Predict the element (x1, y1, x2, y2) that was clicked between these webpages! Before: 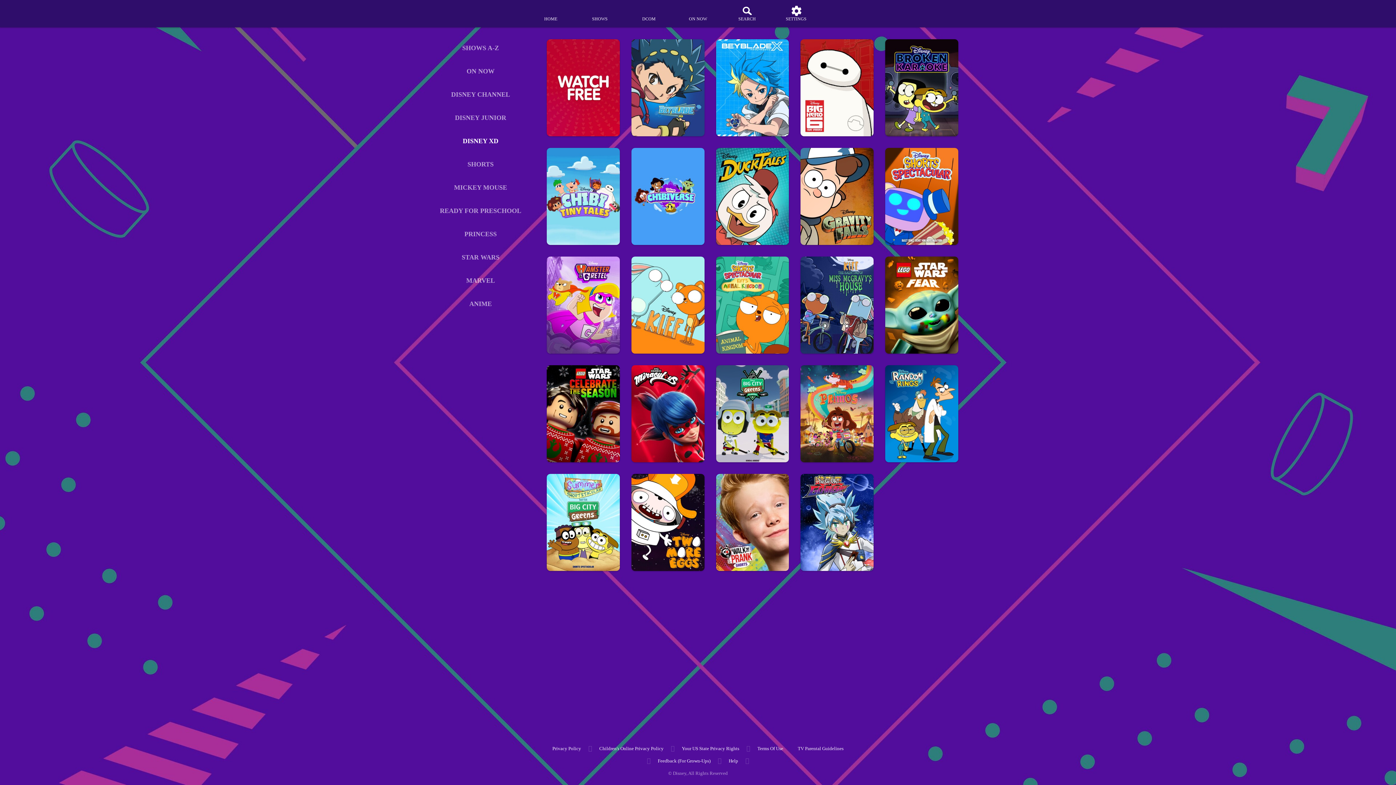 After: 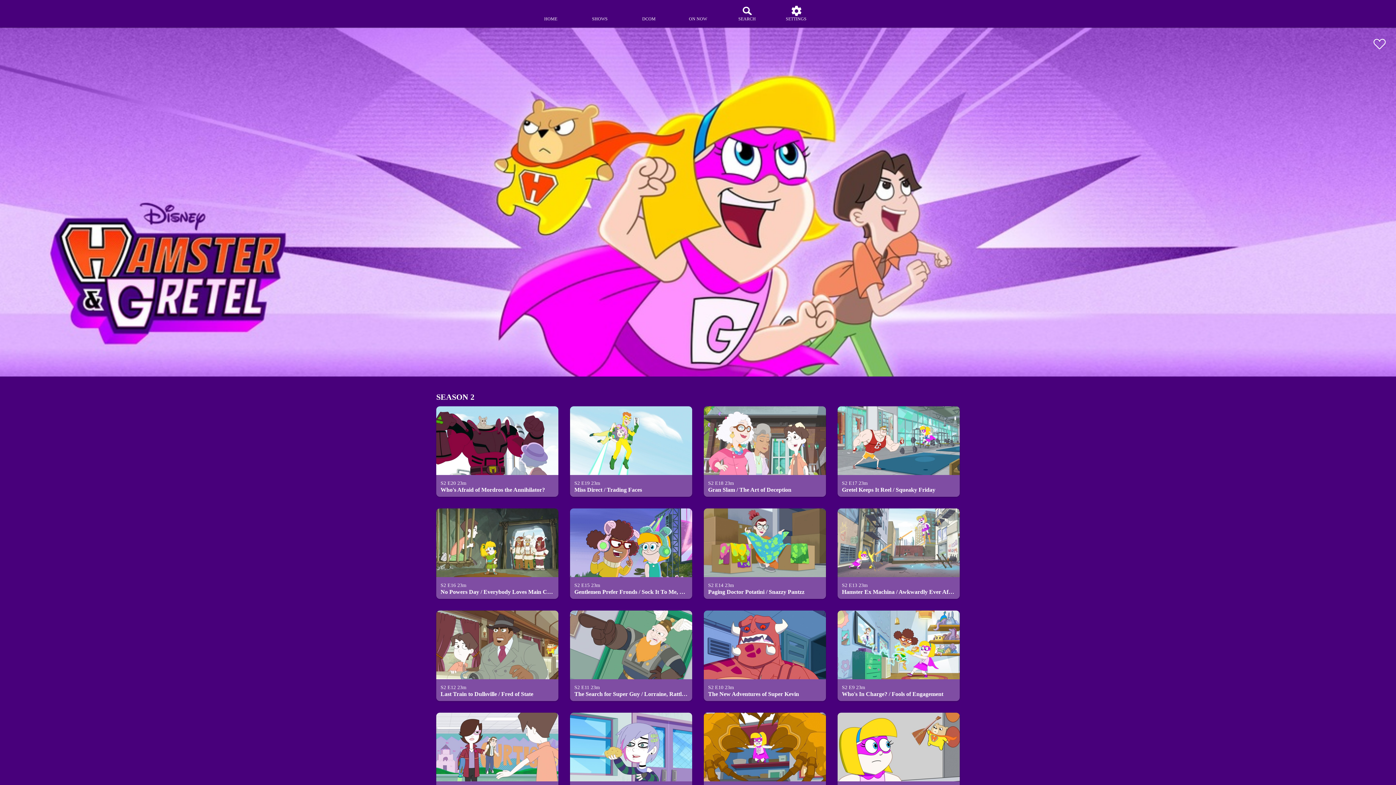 Action: bbox: (546, 256, 619, 353)